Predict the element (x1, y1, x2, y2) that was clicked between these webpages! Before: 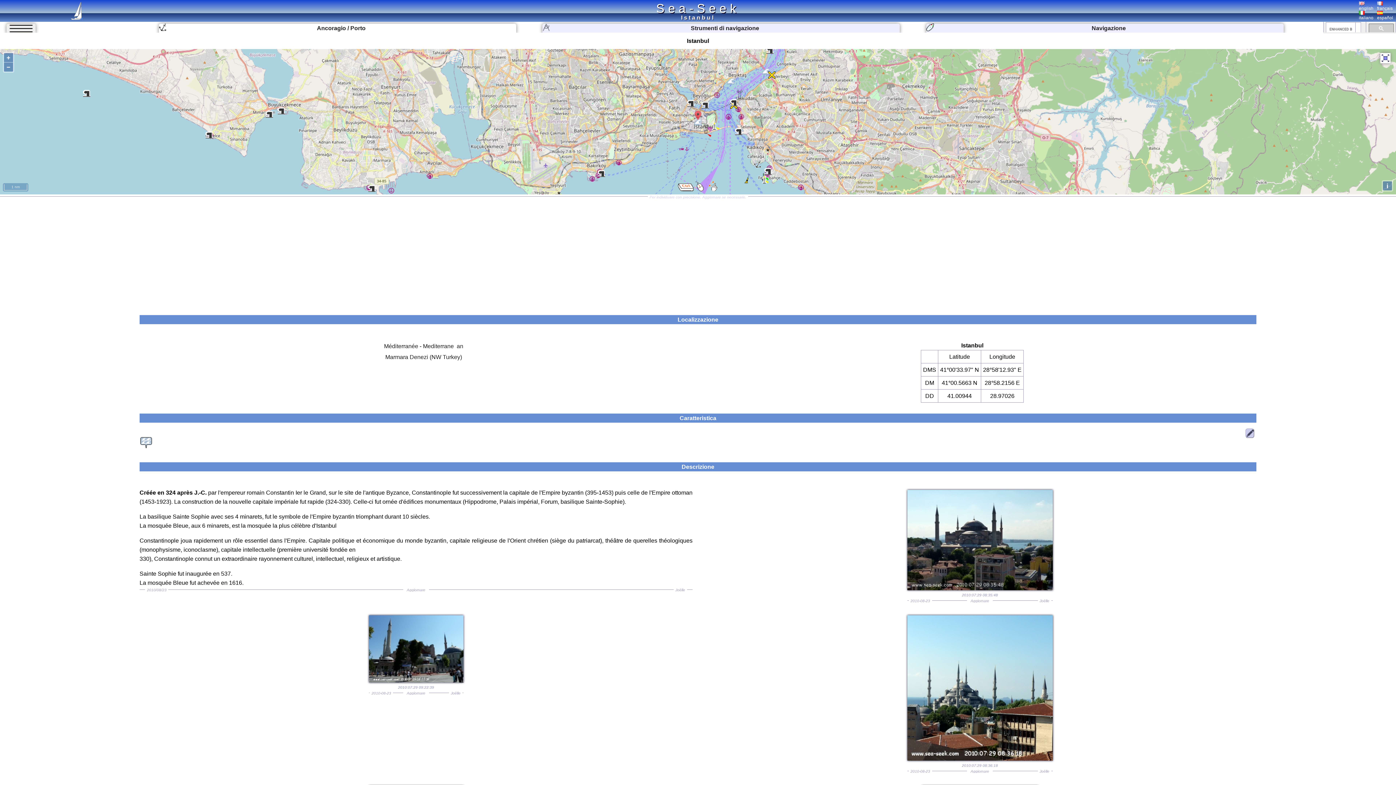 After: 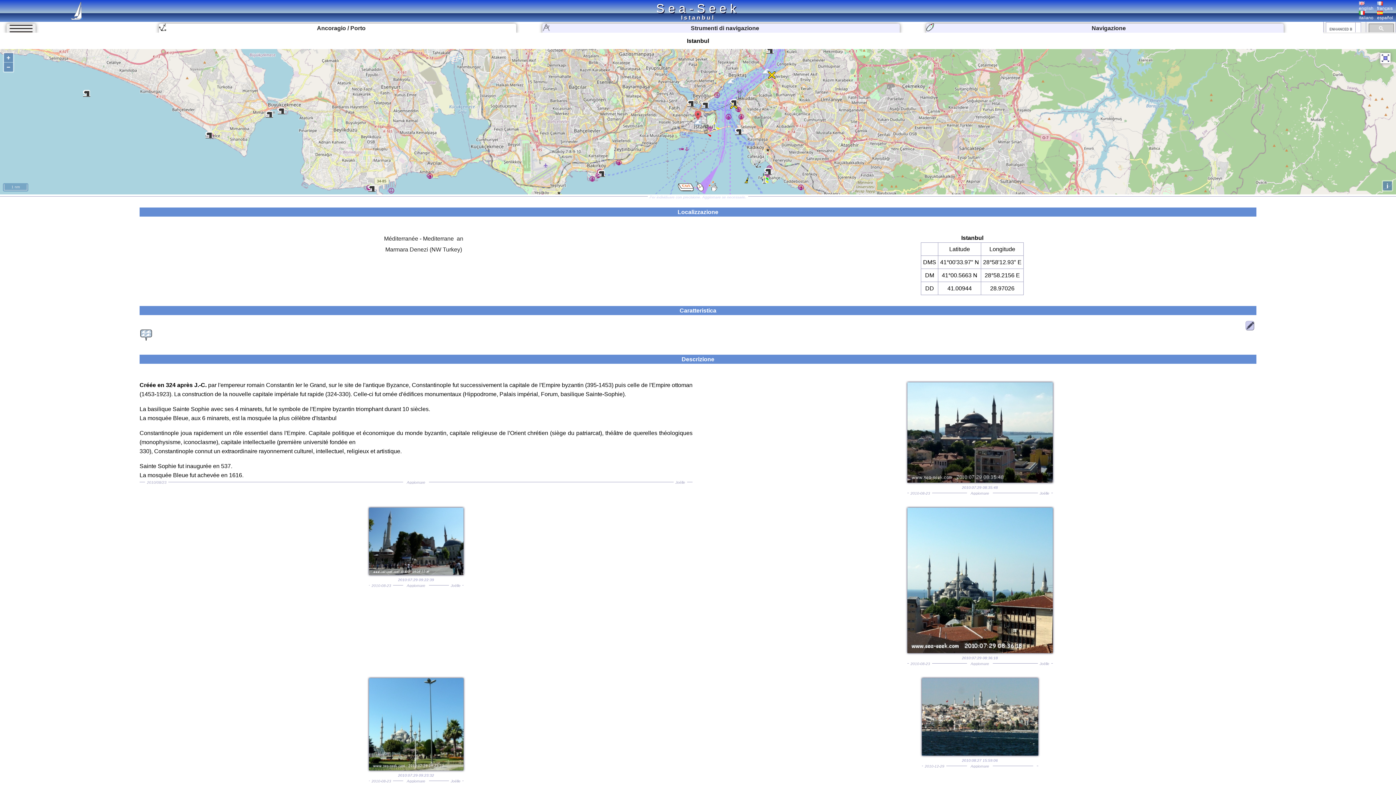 Action: bbox: (1359, 10, 1373, 20) label: 
italiano